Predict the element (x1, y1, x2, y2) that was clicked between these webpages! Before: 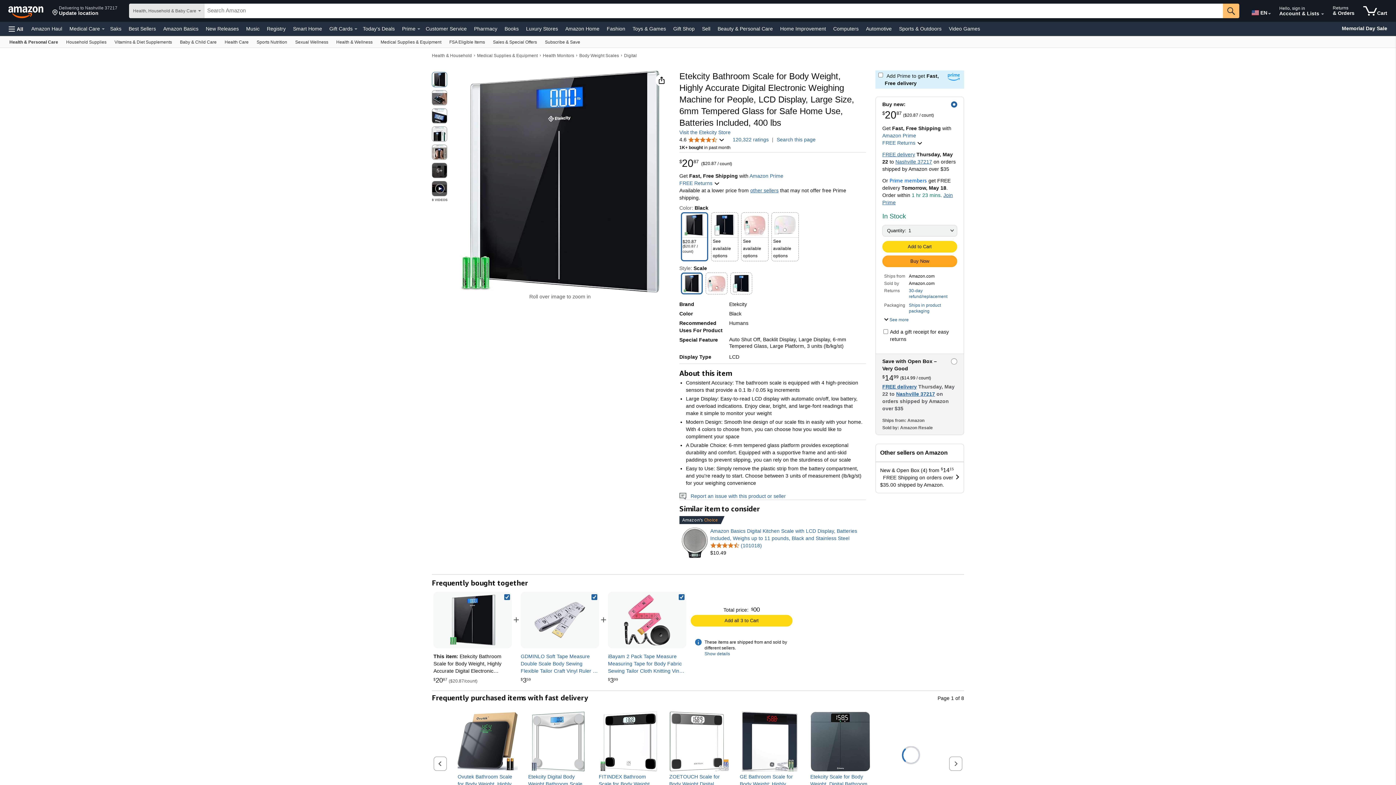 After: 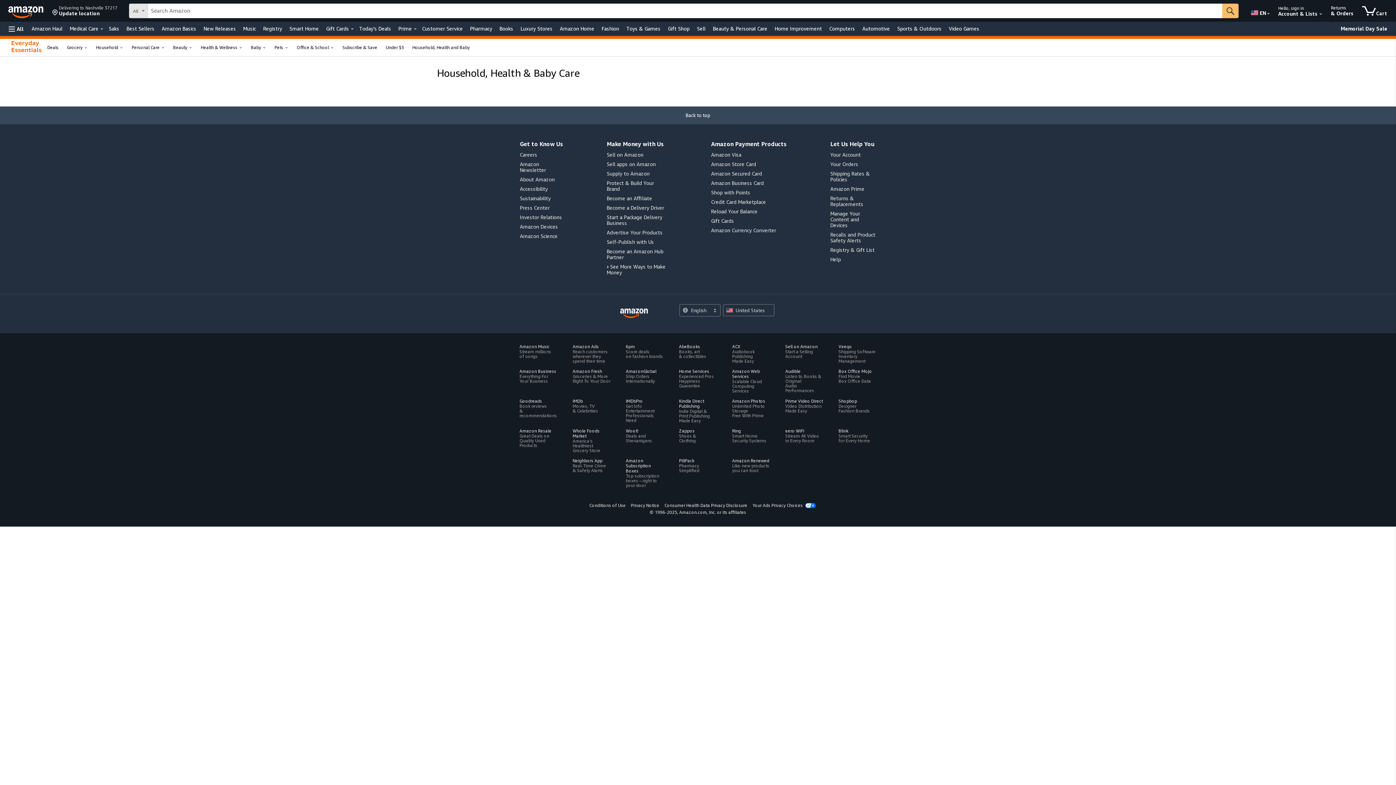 Action: label: Health & Personal Care bbox: (5, 36, 62, 47)